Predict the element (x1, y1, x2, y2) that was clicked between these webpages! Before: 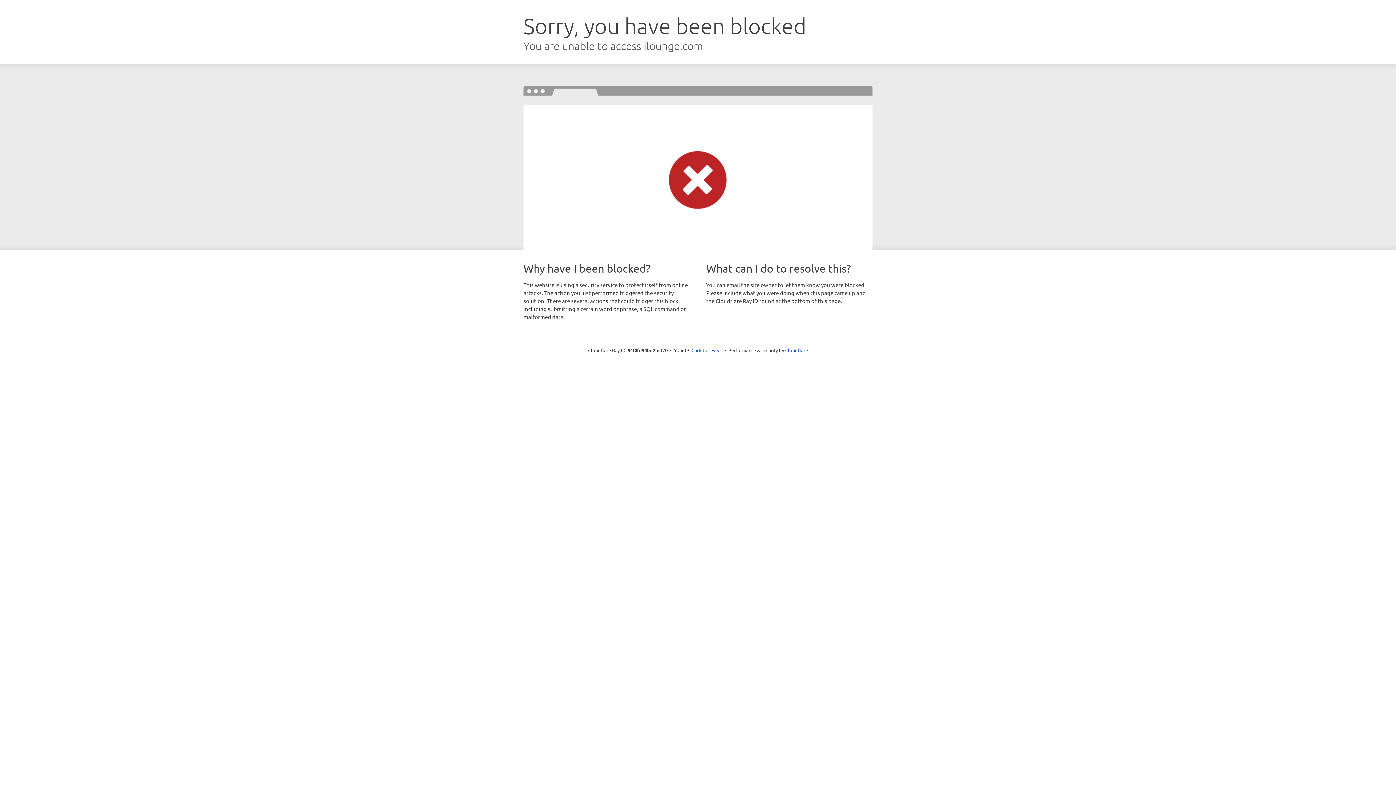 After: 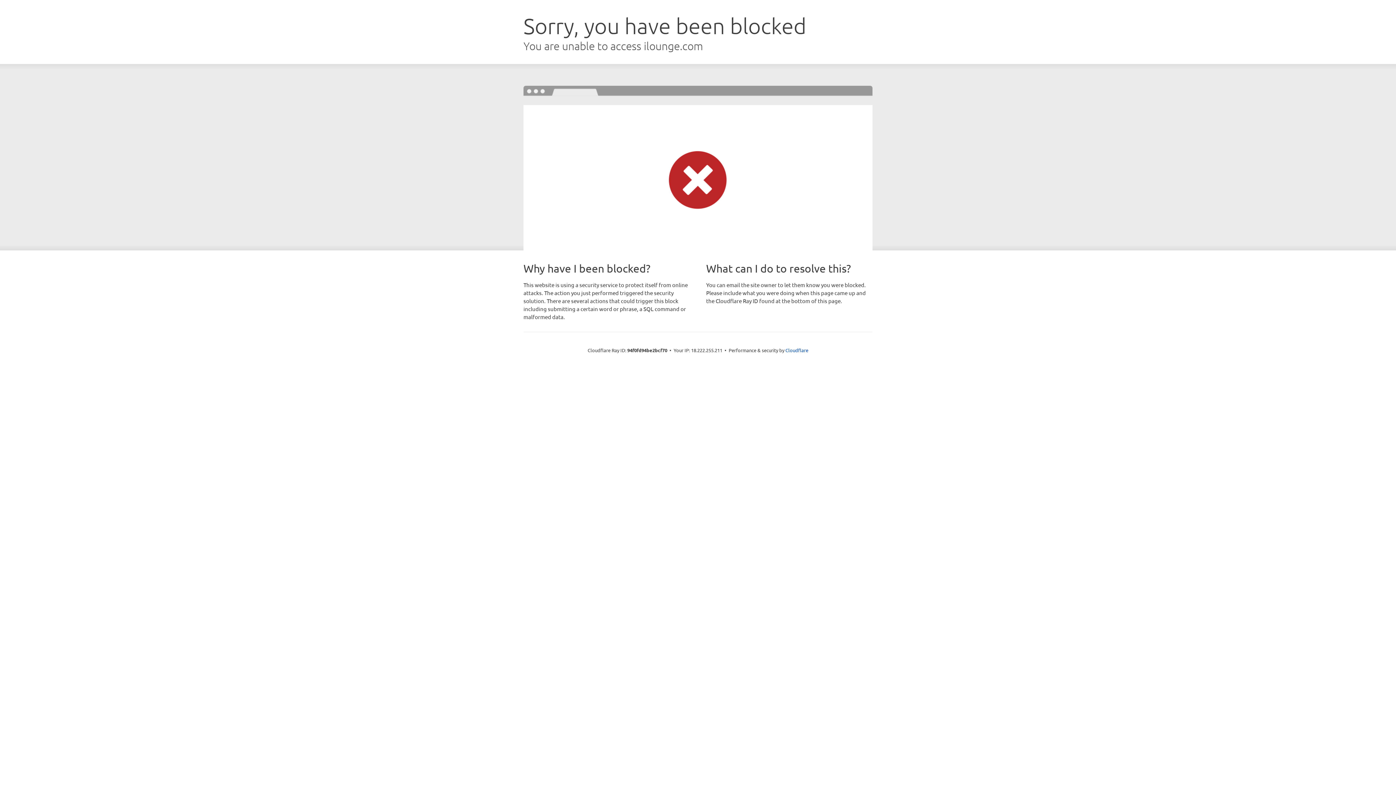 Action: bbox: (691, 346, 722, 353) label: Click to reveal